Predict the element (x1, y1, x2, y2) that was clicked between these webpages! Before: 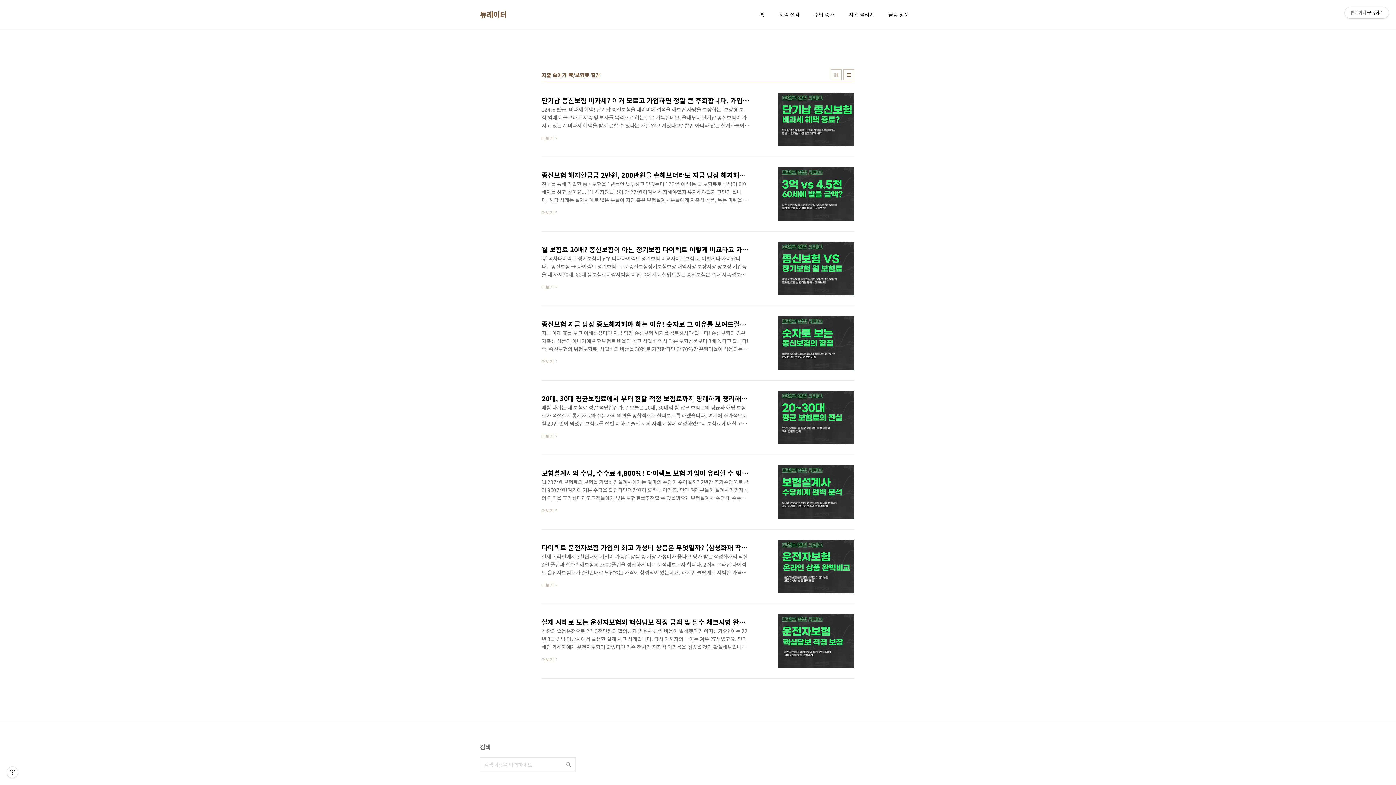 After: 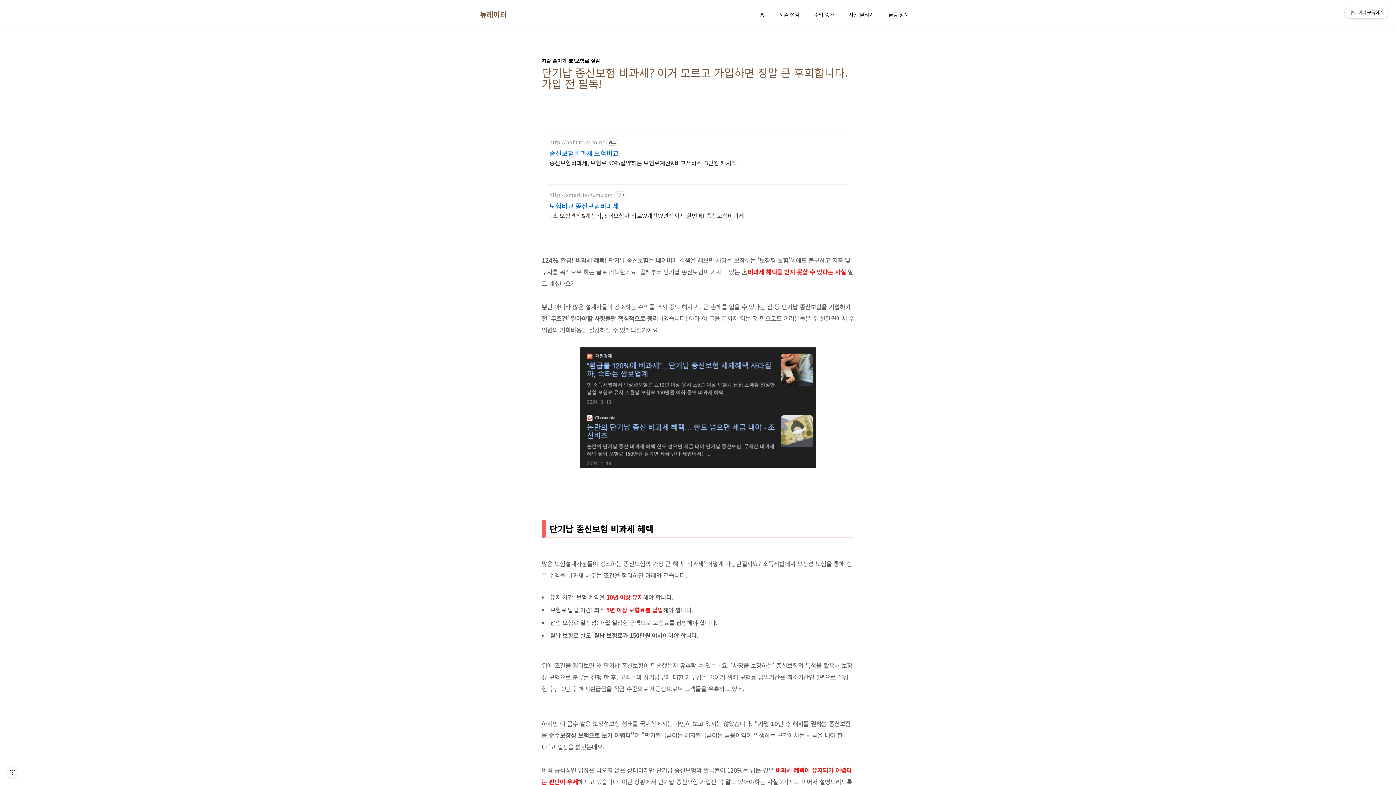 Action: bbox: (541, 92, 854, 146) label: 단기납 종신보험 비과세? 이거 모르고 가입하면 정말 큰 후회합니다. 가입 전 필독!
124% 환급! 비과세 혜택! 단기납 종신보험을 네이버에 검색을 해보면 사망을 보장하는 '보장형 보험'임에도 불구하고 저축 및 투자를 목적으로 하는 글로 가득한데요. 올해부터 단기납 종신보험이 가지고 있는 ⚠️비과세 혜택을 받지 못할 수 있다는 사실 알고 계셨나요? 뿐만 아니라 많은 설계사들이 강조하는 수익률 역시 중도 해지 시, 큰 손해를 입을 수 있다는 점 등 단기납 종신보험을 가입하기 전 '무조건' 알아야할 사항들만 핵심적으로 정리하였습니다! 아마 이 글을 끝까지 읽는 것 만으로도 여러분들은 수 천만원에서 수 억원의 기회비용을 절감하실 수 있게되실거에요.    단기납 종신보험 비과세 혜택 많은 보험설계사분들이 강조하는 종신보험의 가장 큰 혜택 '비과세' 어떻게 가능한걸까요? 소득세법에서 보장성 보험..
더보기